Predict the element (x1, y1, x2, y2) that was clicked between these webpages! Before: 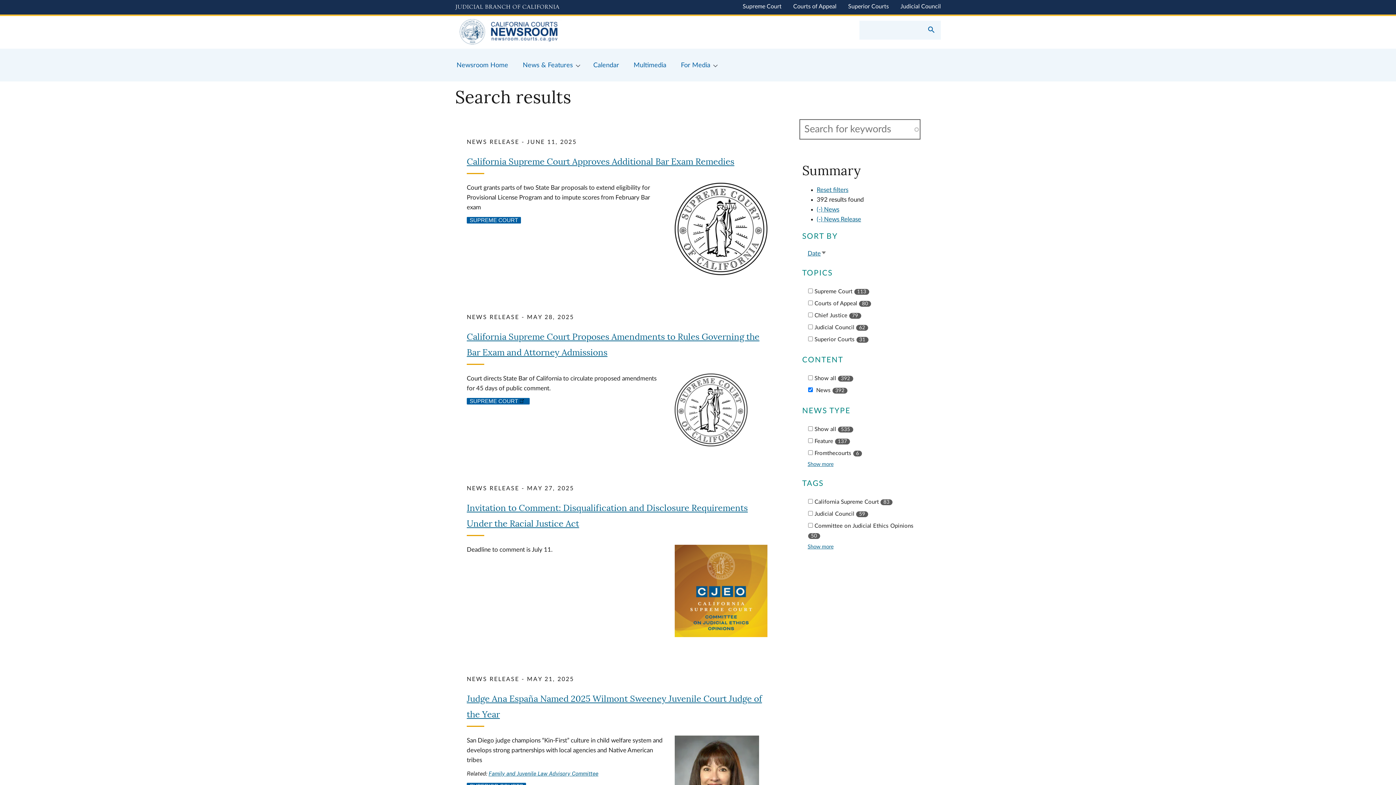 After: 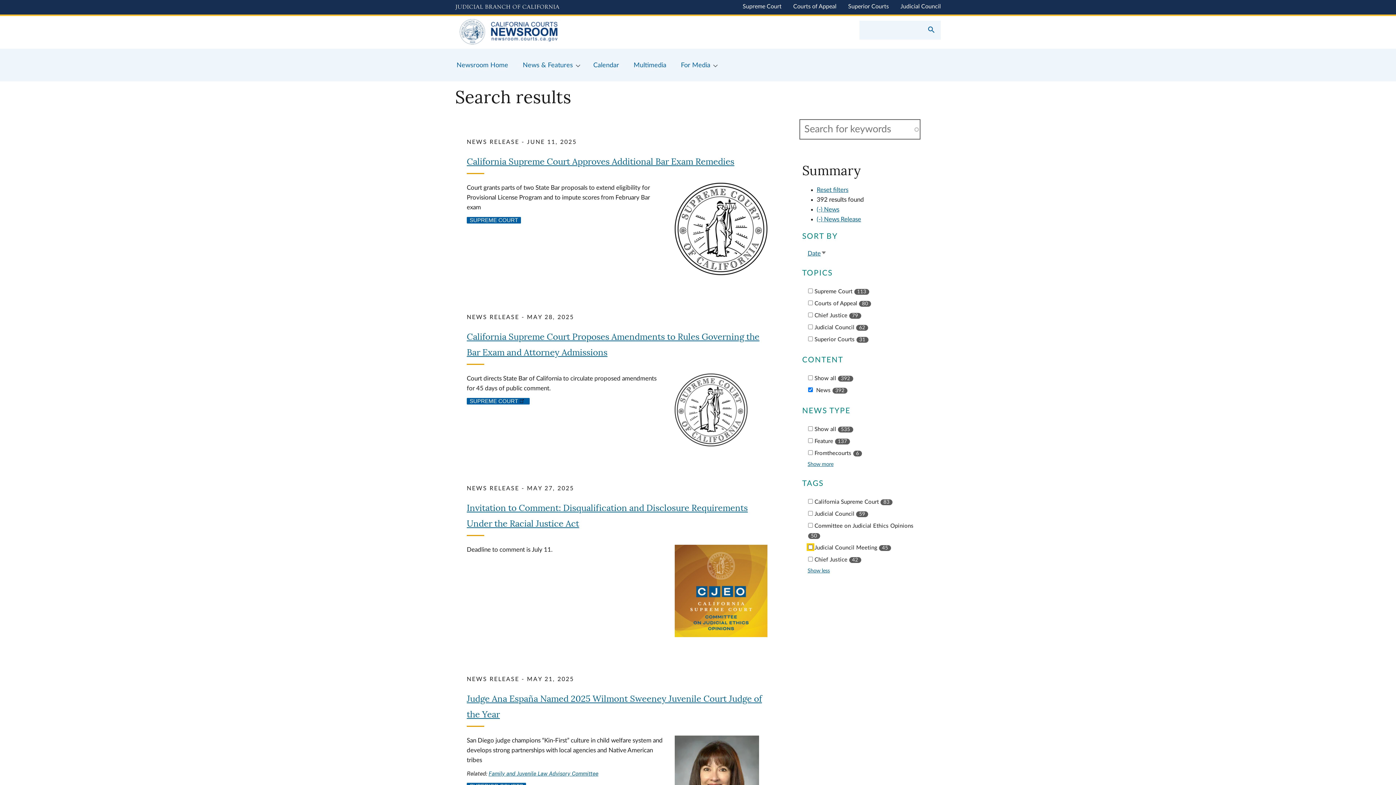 Action: bbox: (807, 544, 833, 549) label: Show more